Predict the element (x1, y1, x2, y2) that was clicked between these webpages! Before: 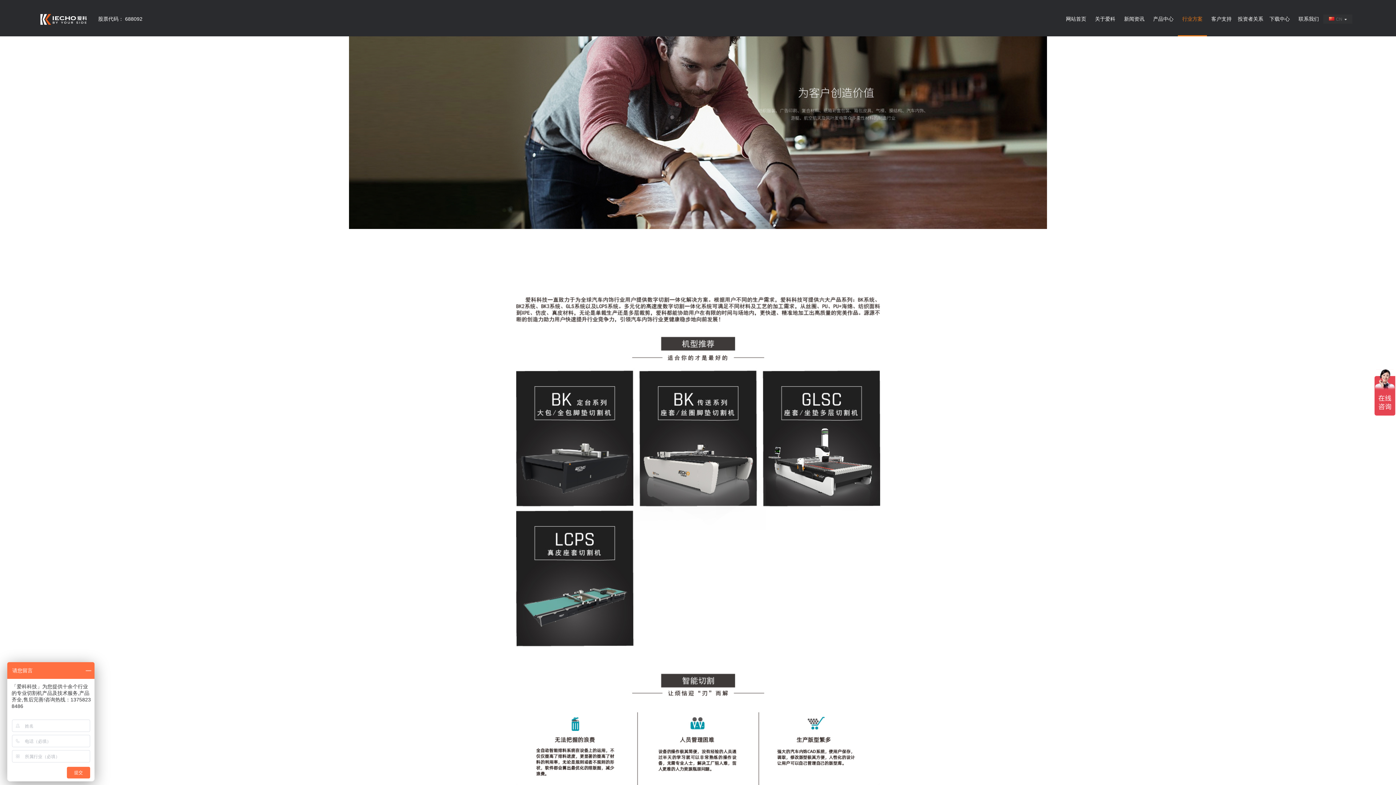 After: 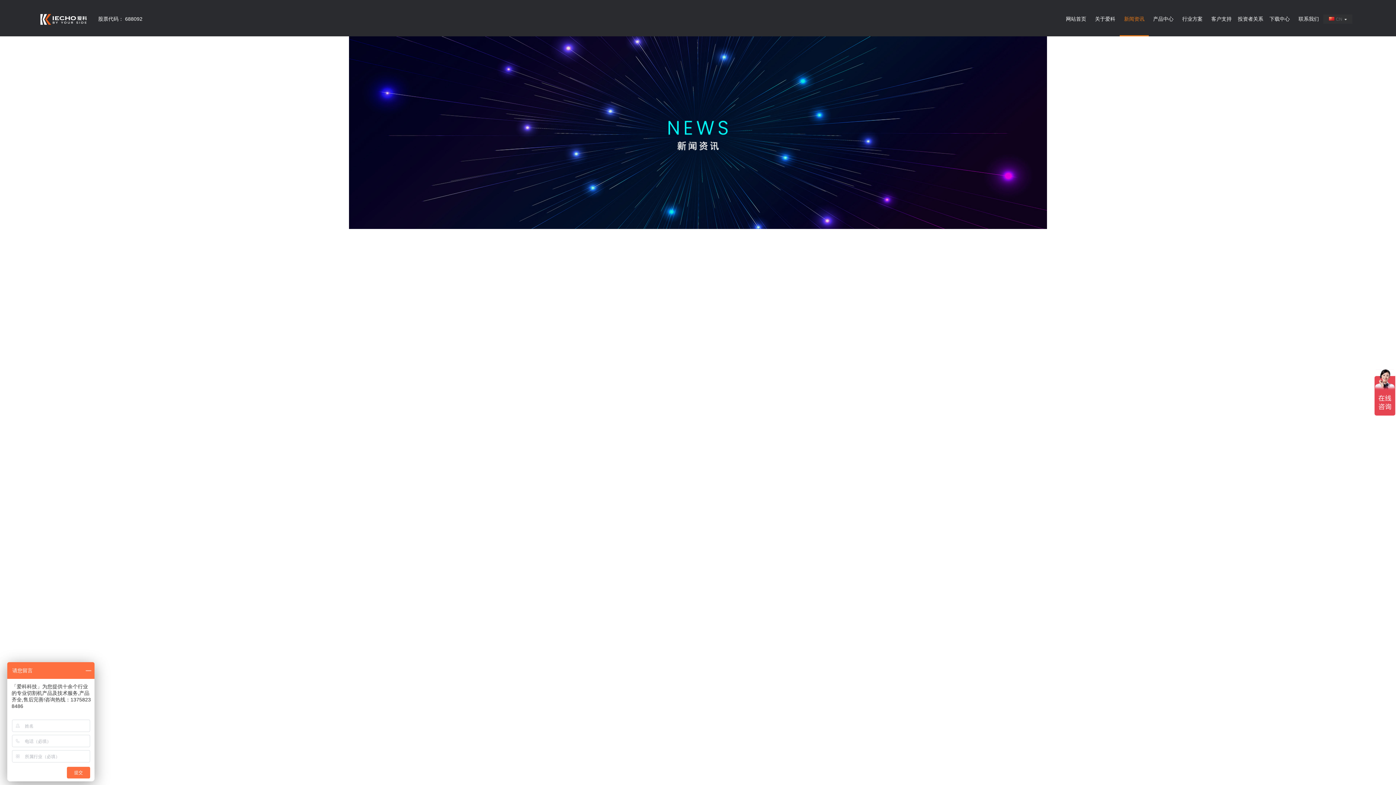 Action: label: 新闻资讯 bbox: (1124, 16, 1144, 21)